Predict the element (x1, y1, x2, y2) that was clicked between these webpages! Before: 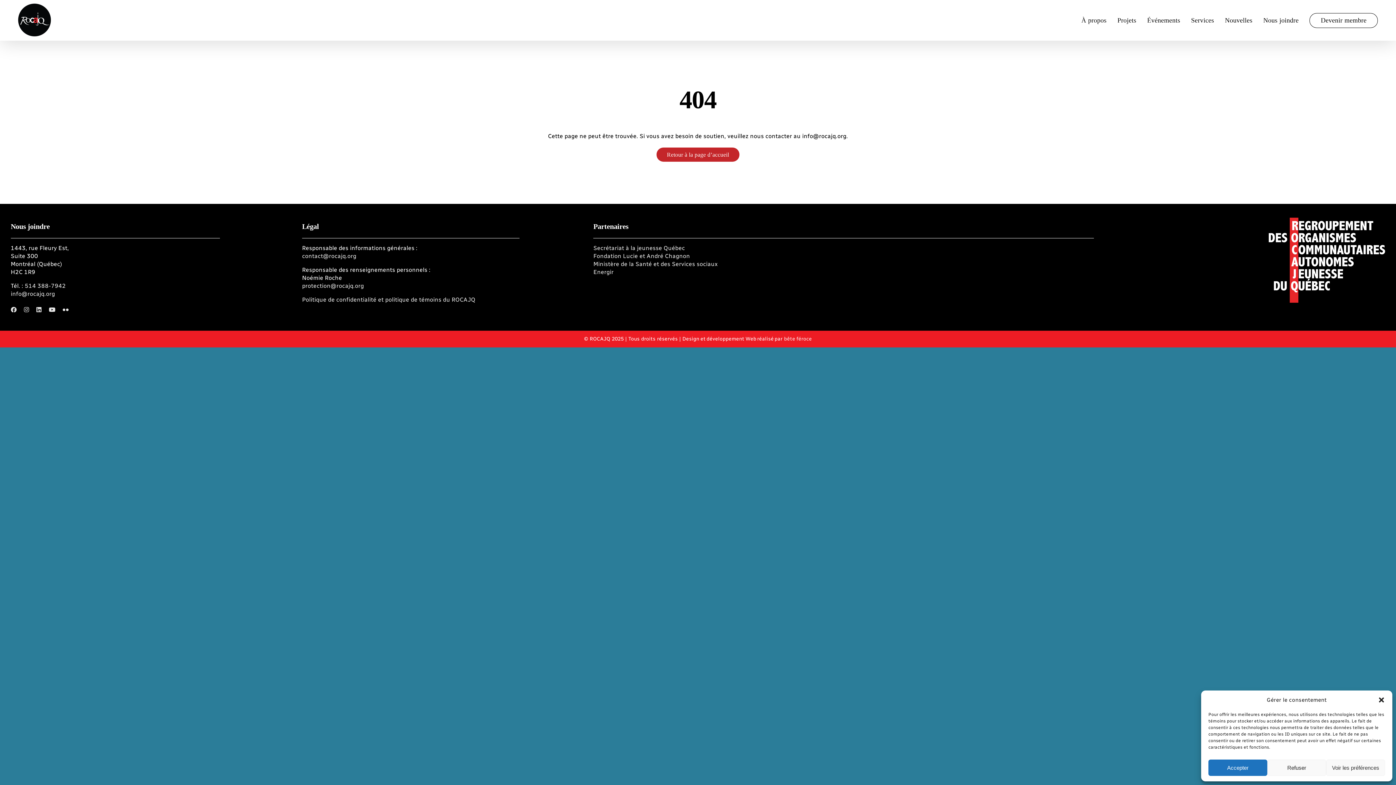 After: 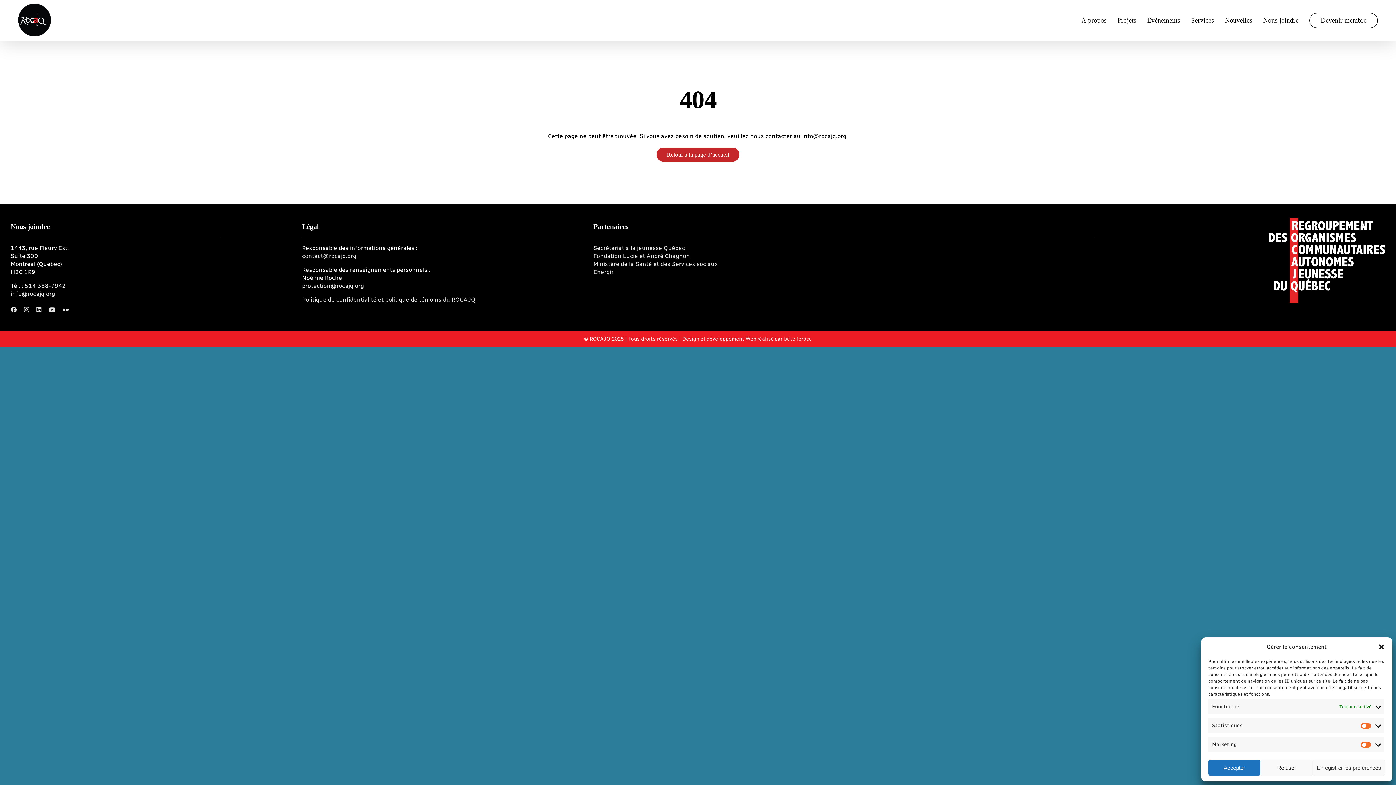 Action: bbox: (1326, 760, 1385, 776) label: Voir les préférences